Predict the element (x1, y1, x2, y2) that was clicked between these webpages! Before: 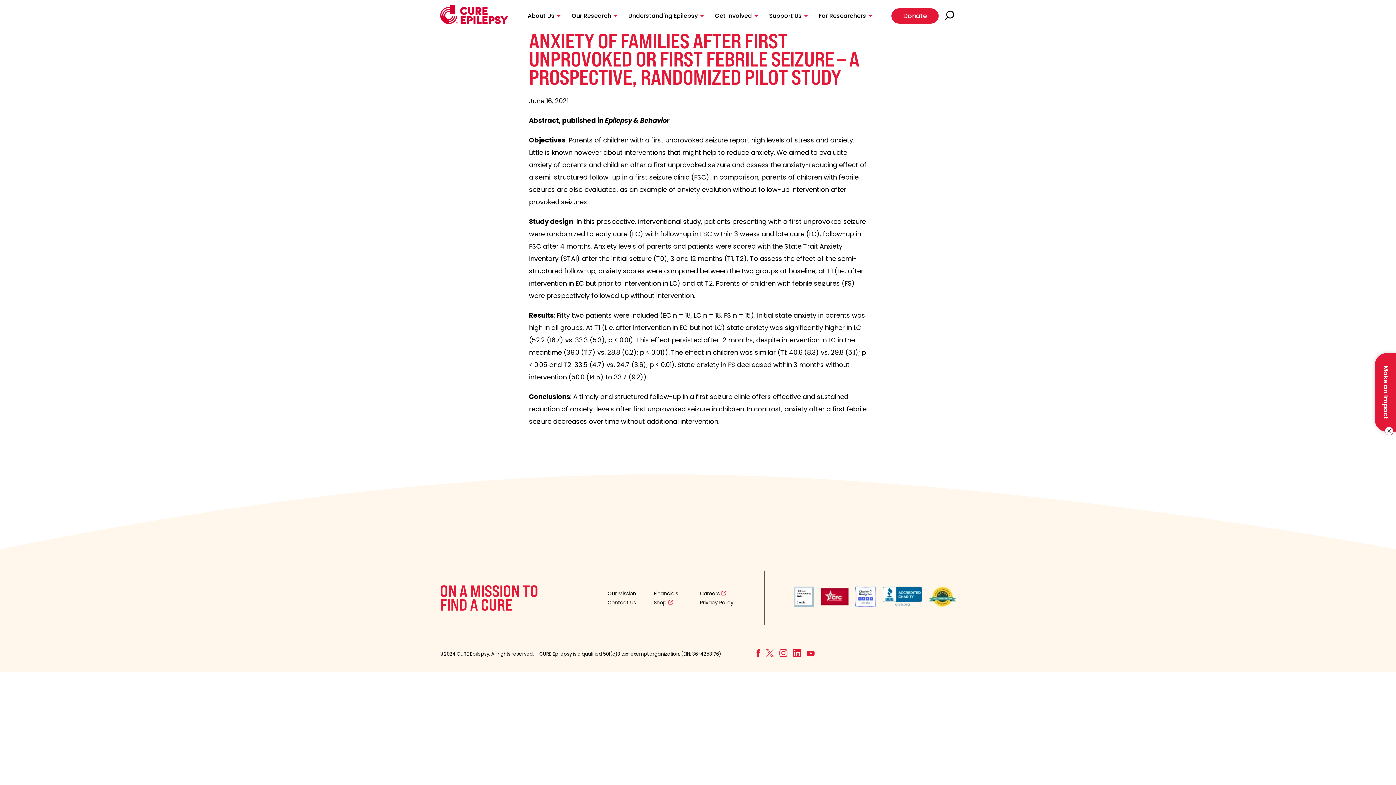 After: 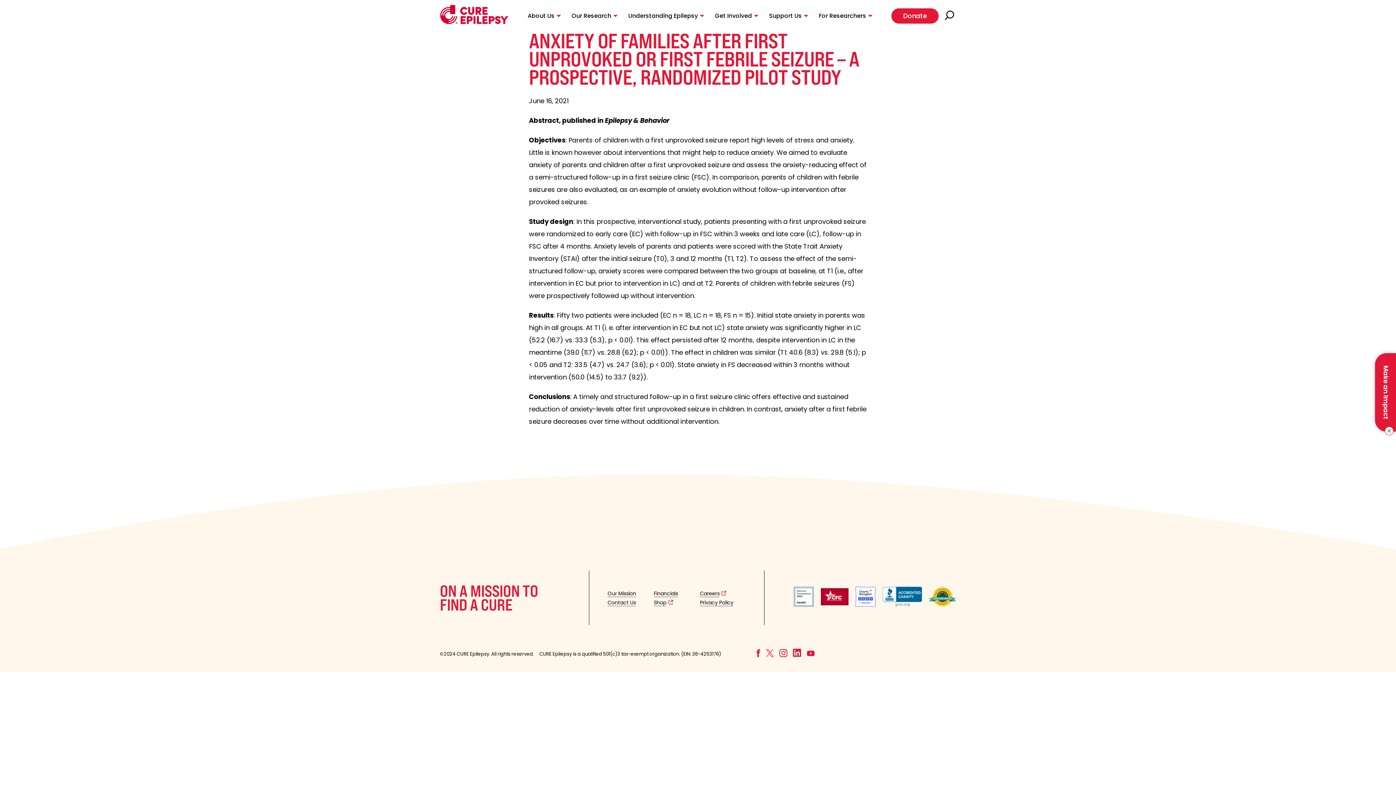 Action: bbox: (882, 601, 922, 609) label: Opens in New Tab